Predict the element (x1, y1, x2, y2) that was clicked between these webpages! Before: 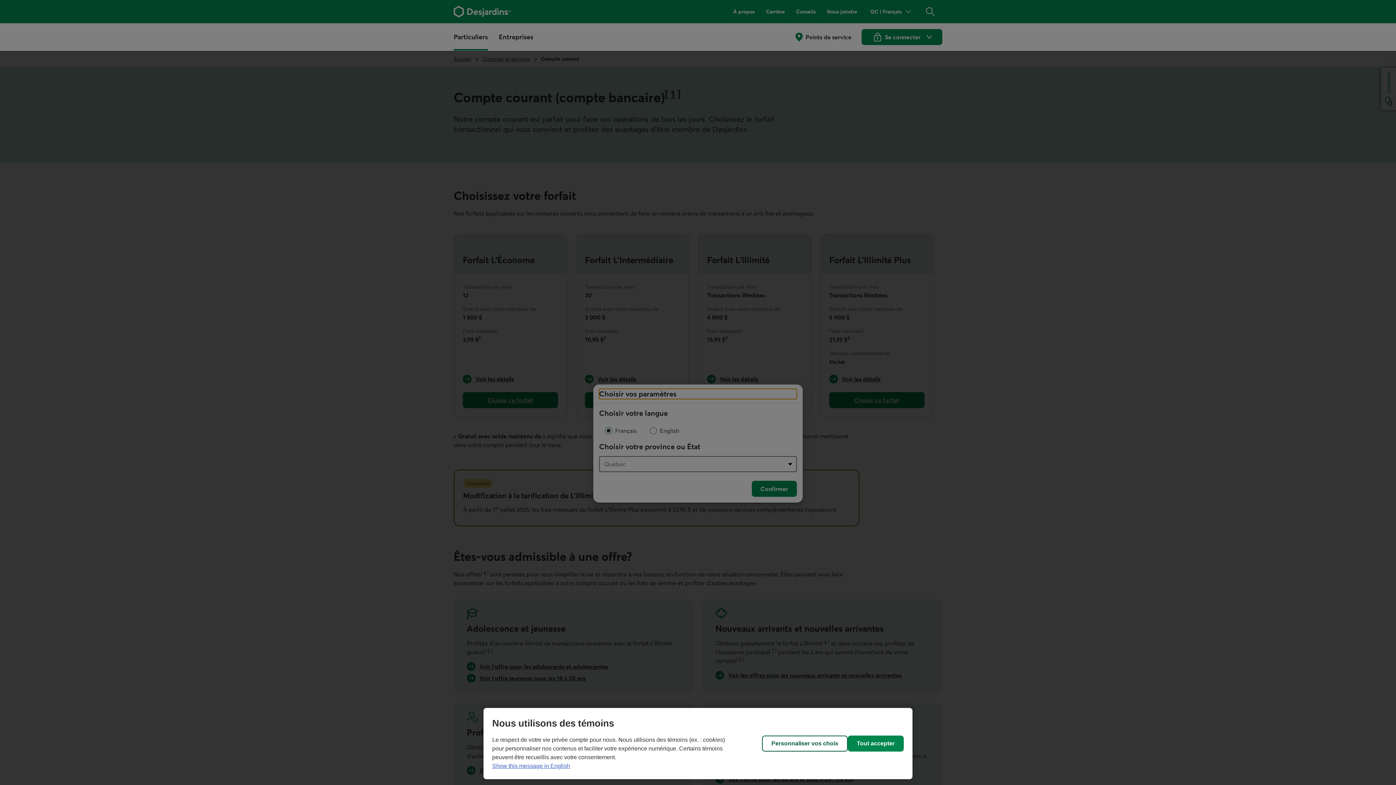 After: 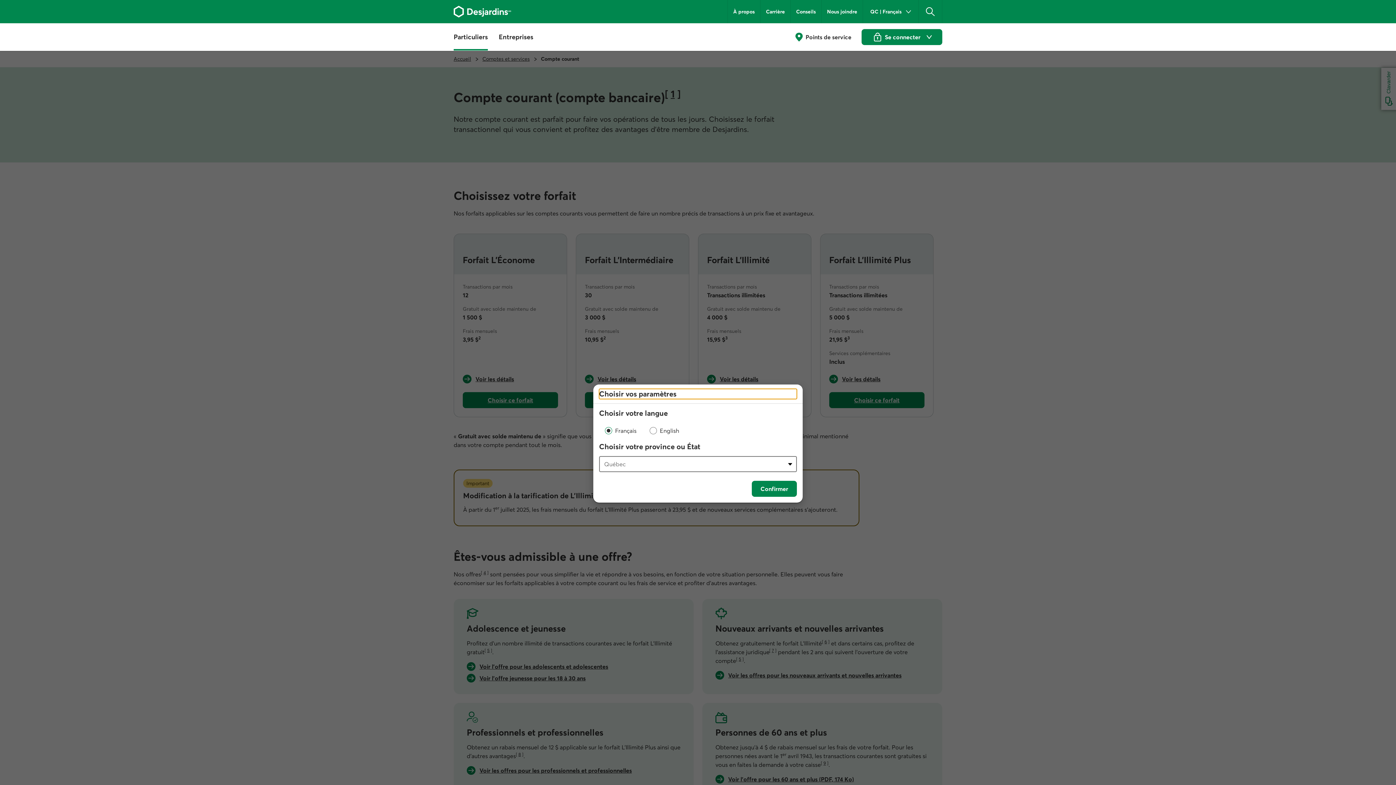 Action: label: Tout accepter bbox: (848, 736, 904, 752)